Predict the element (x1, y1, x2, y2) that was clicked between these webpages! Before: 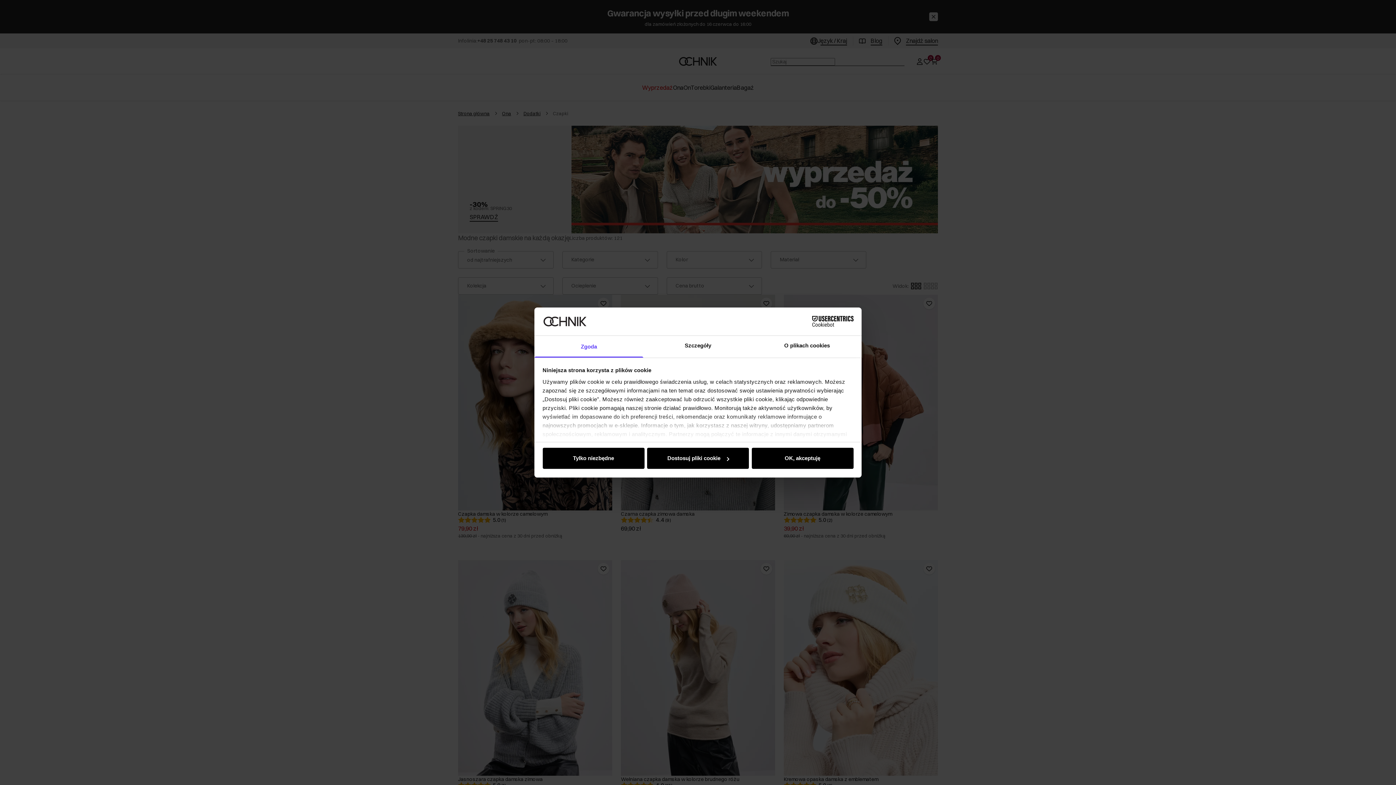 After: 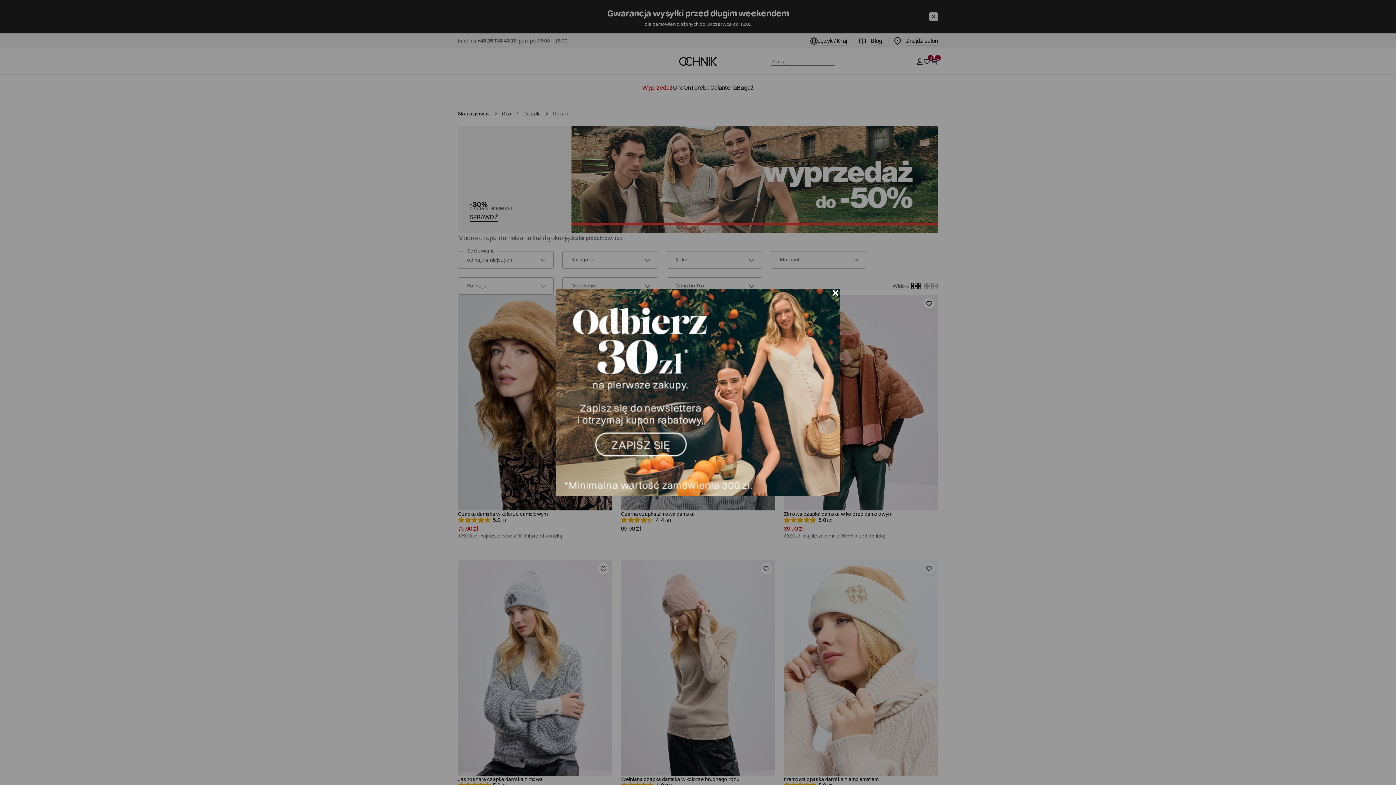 Action: label: Tylko niezbędne bbox: (542, 448, 644, 469)